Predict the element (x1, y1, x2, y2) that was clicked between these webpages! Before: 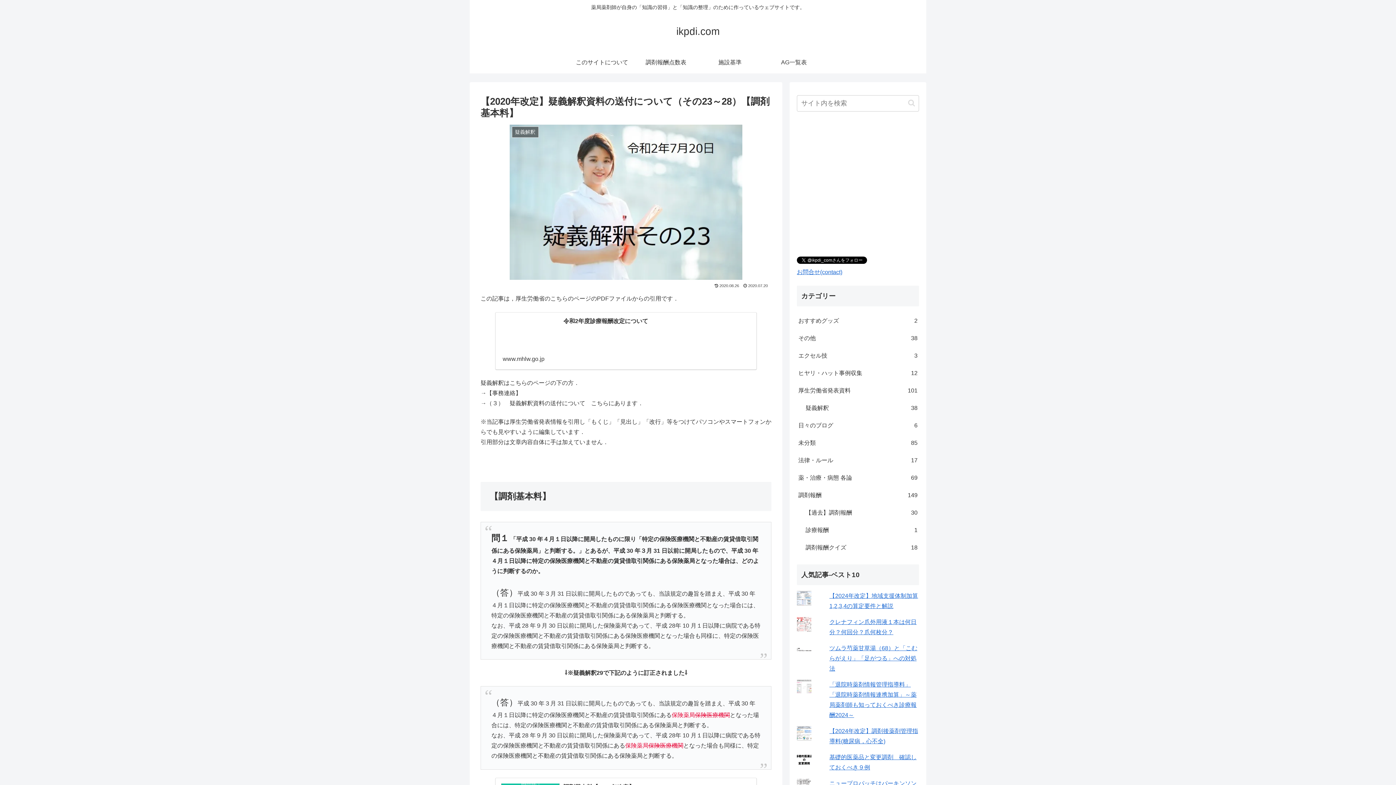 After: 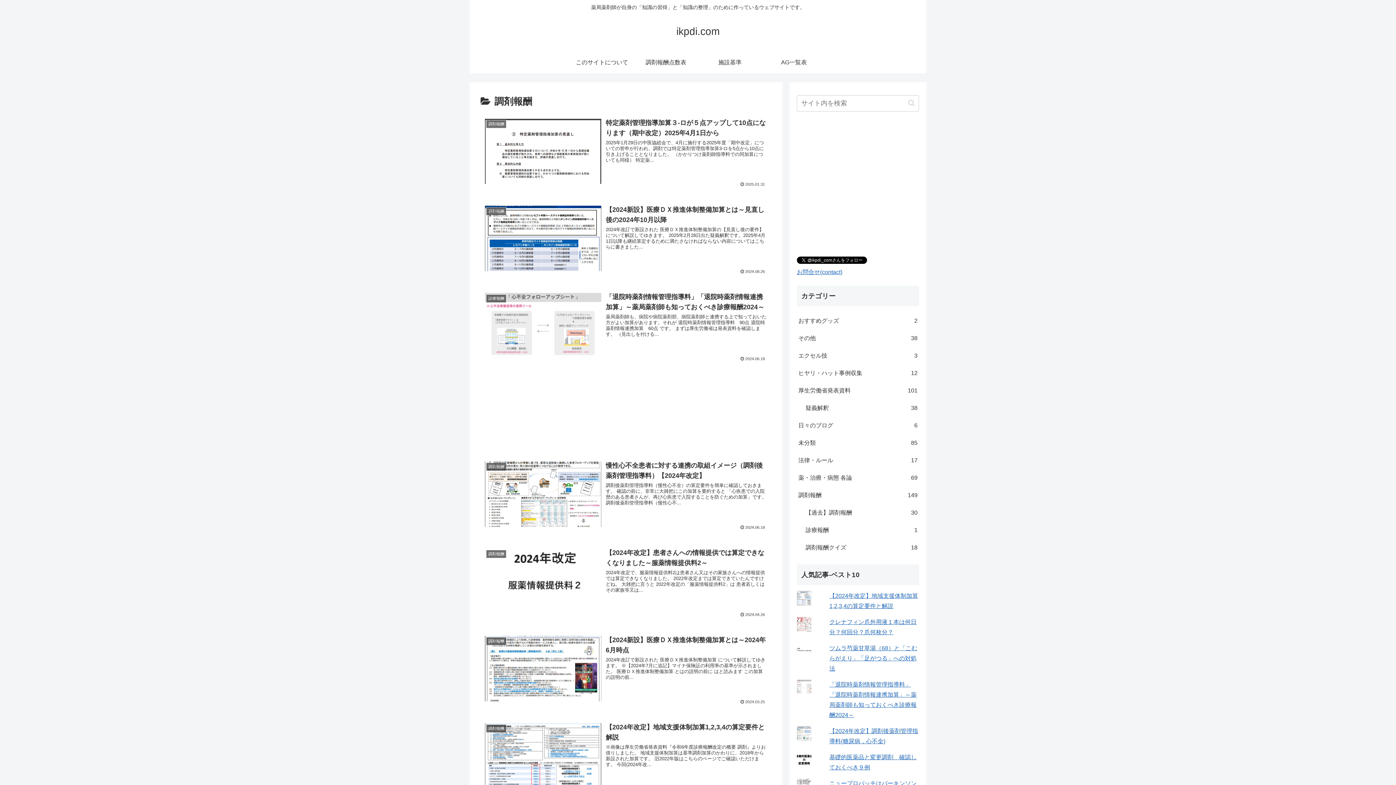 Action: bbox: (797, 486, 919, 504) label: 調剤報酬
149